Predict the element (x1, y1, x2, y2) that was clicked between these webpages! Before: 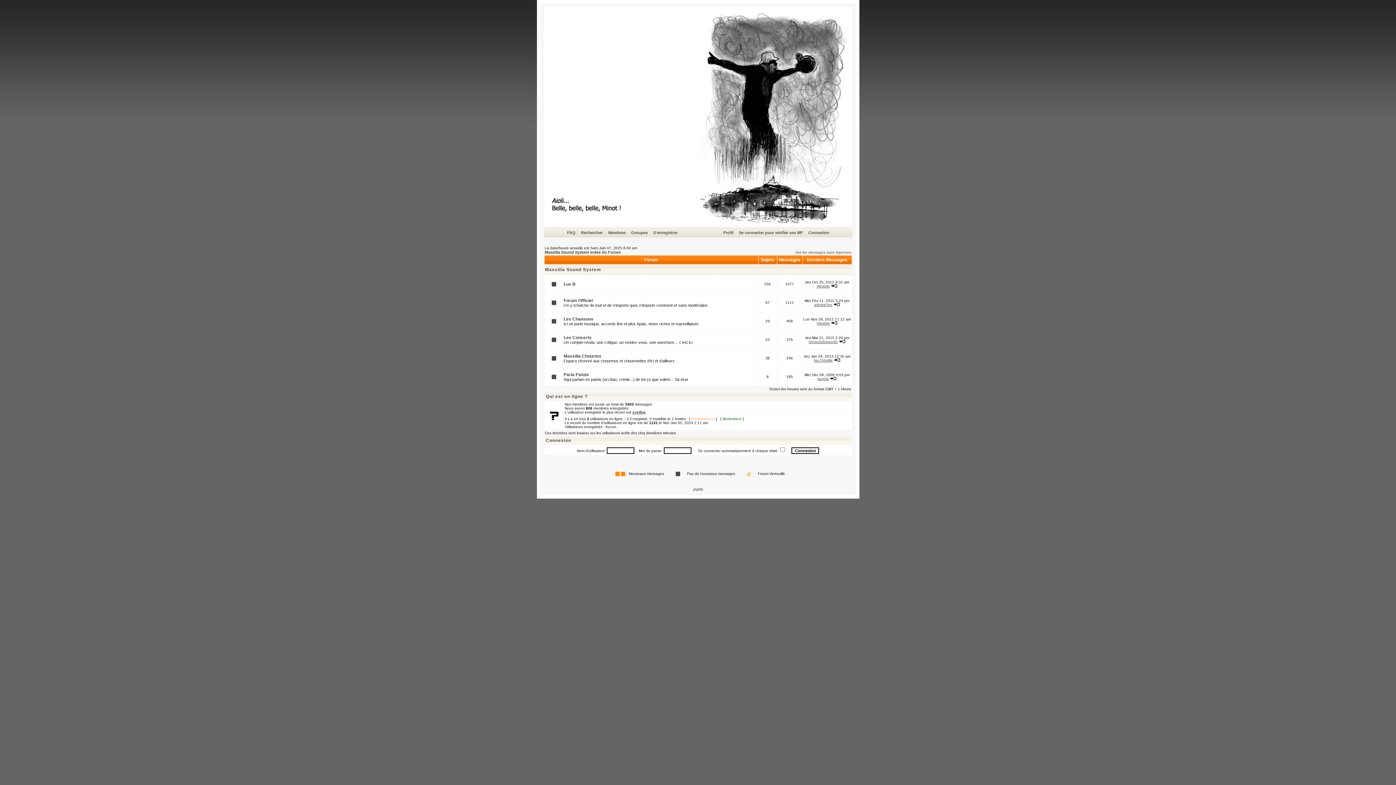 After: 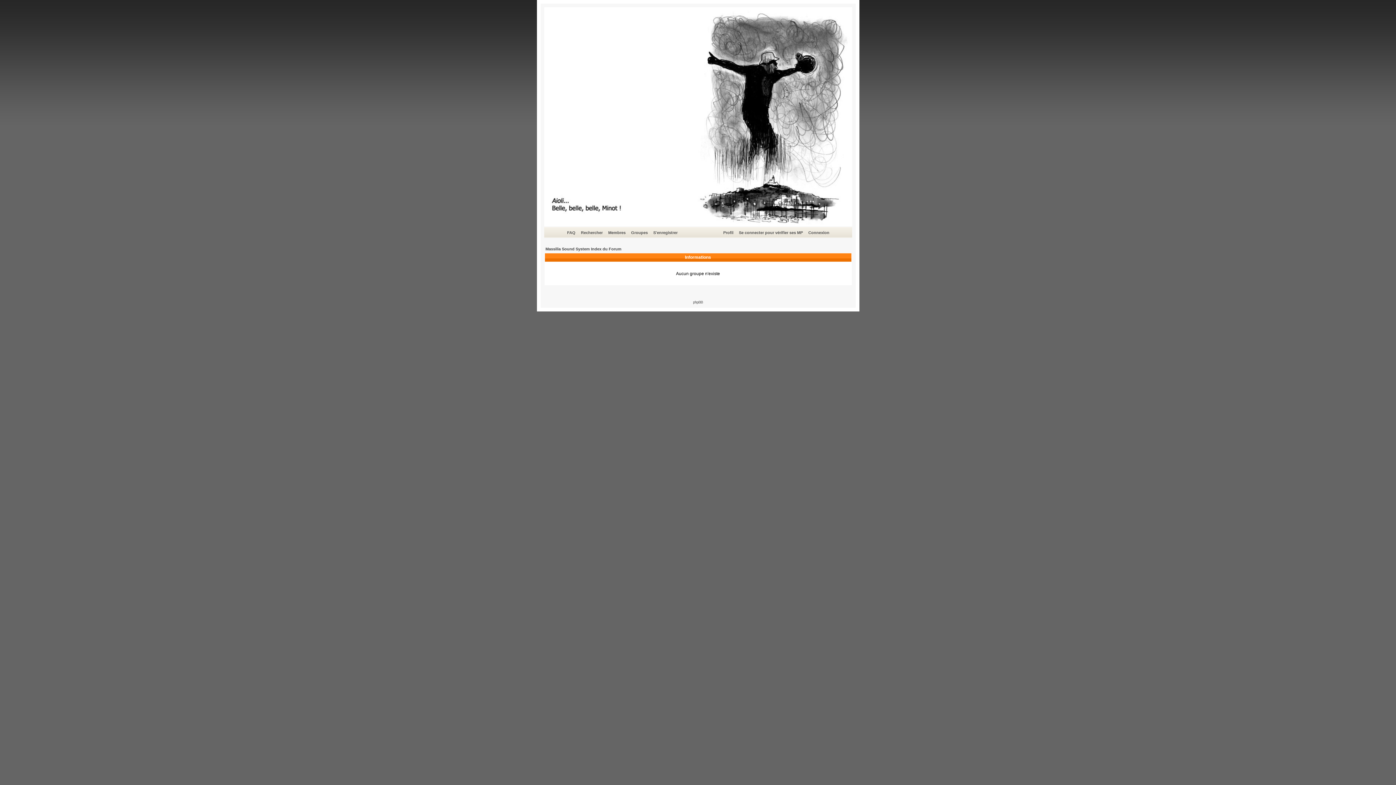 Action: bbox: (630, 229, 649, 236) label: Groupes